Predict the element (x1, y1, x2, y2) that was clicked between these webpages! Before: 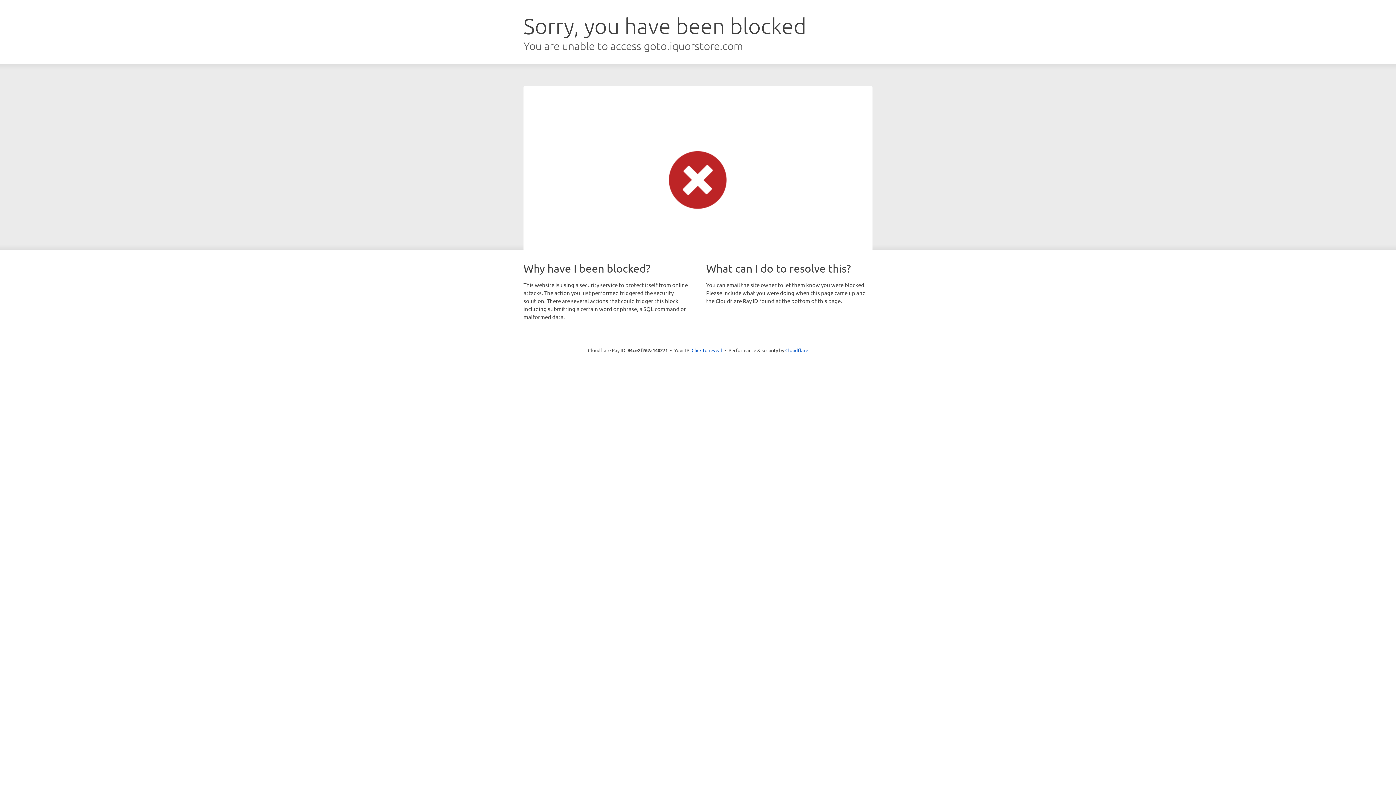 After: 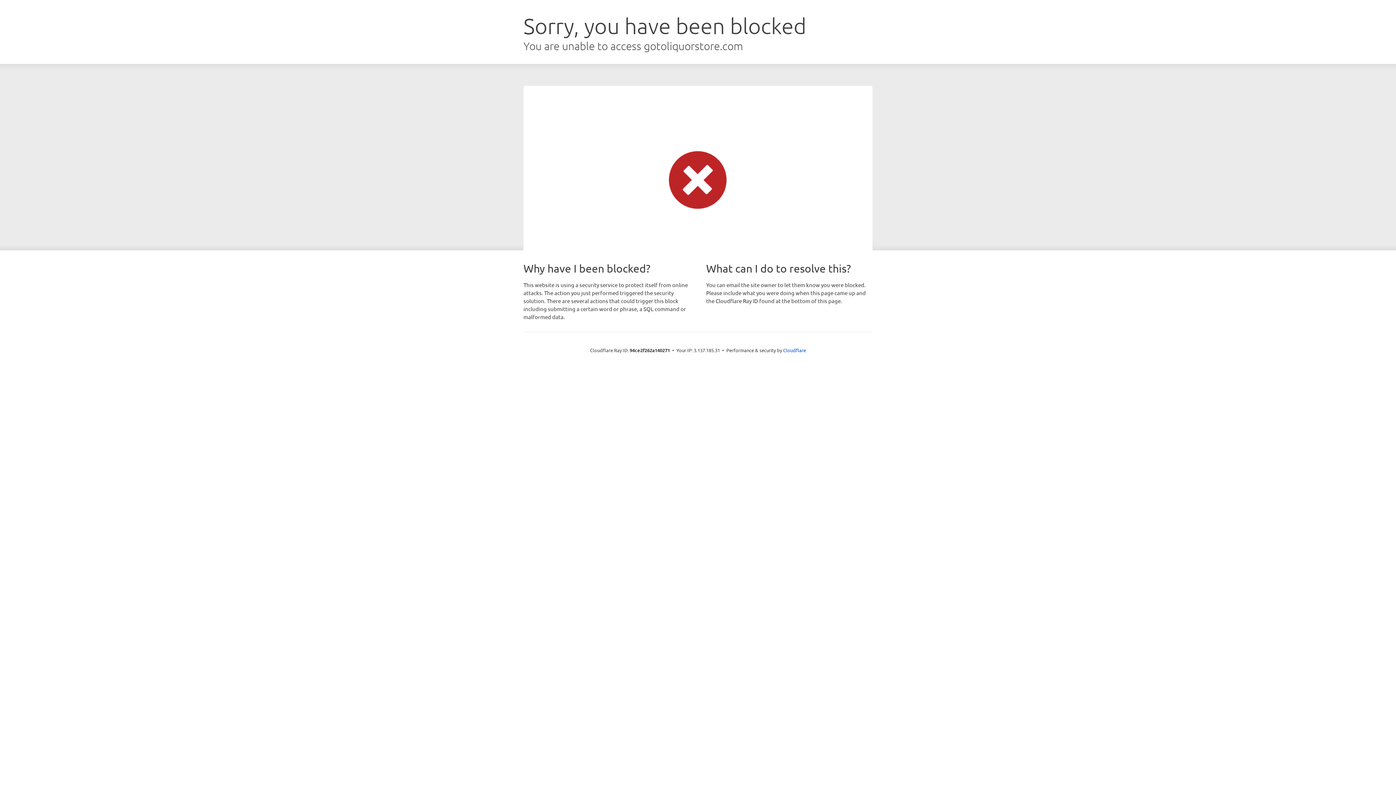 Action: bbox: (691, 346, 722, 353) label: Click to reveal